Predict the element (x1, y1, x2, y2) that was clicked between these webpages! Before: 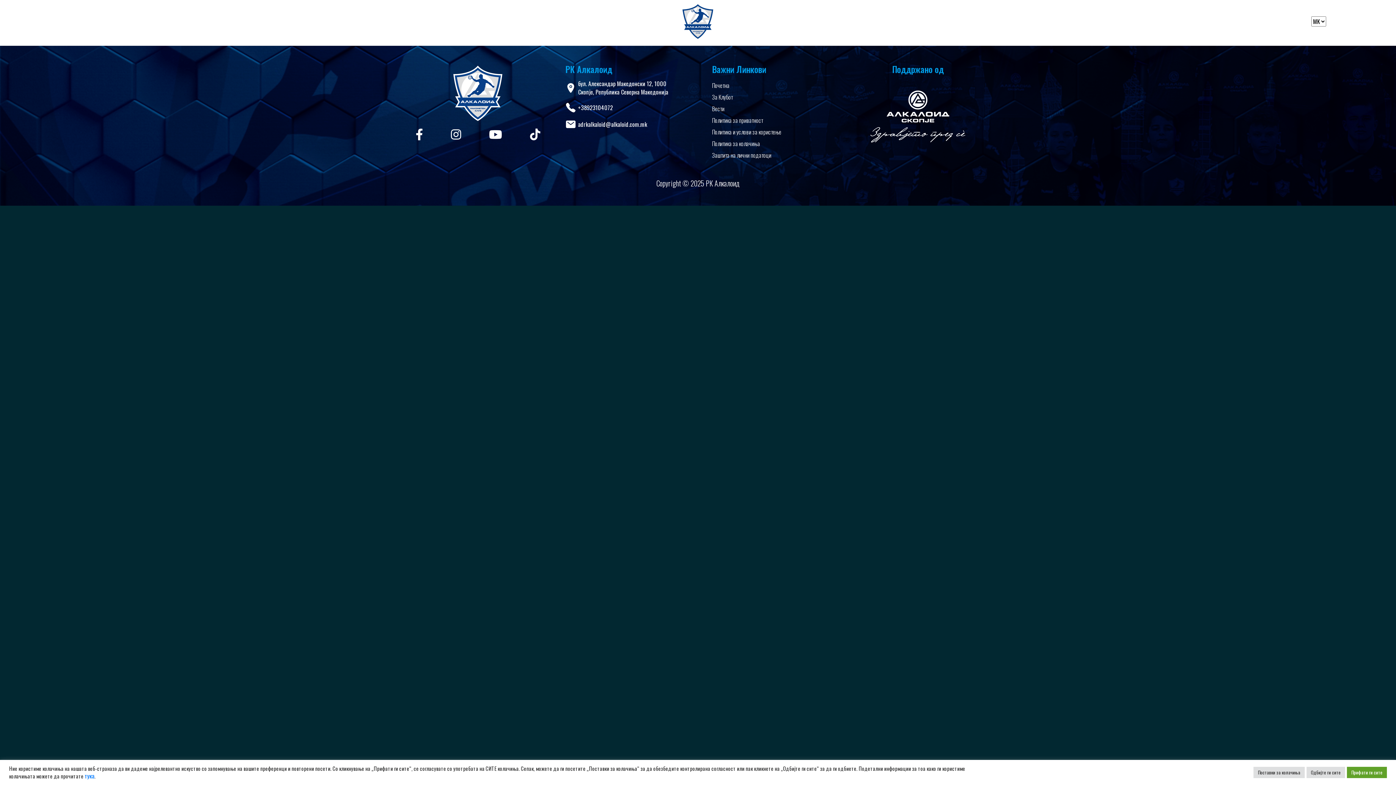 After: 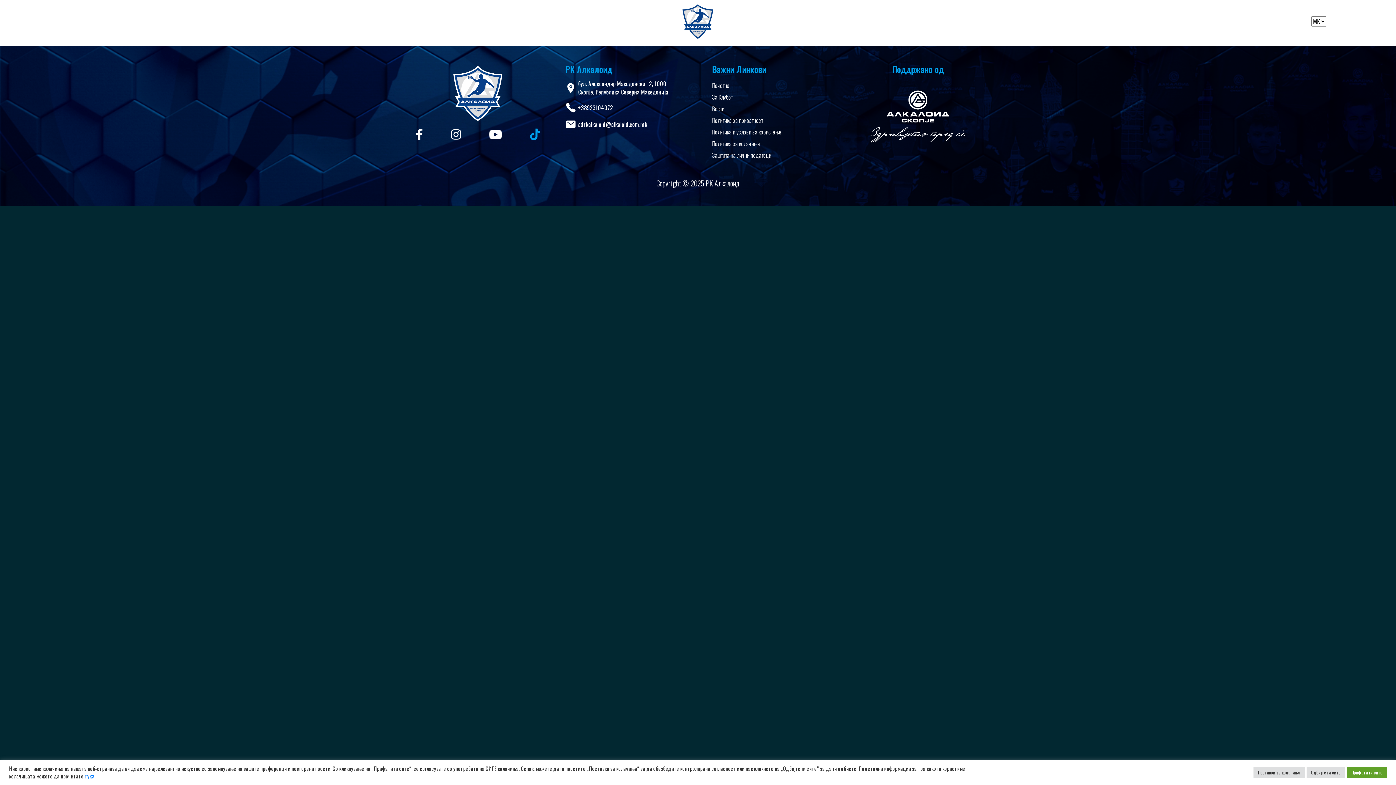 Action: bbox: (530, 128, 540, 140)